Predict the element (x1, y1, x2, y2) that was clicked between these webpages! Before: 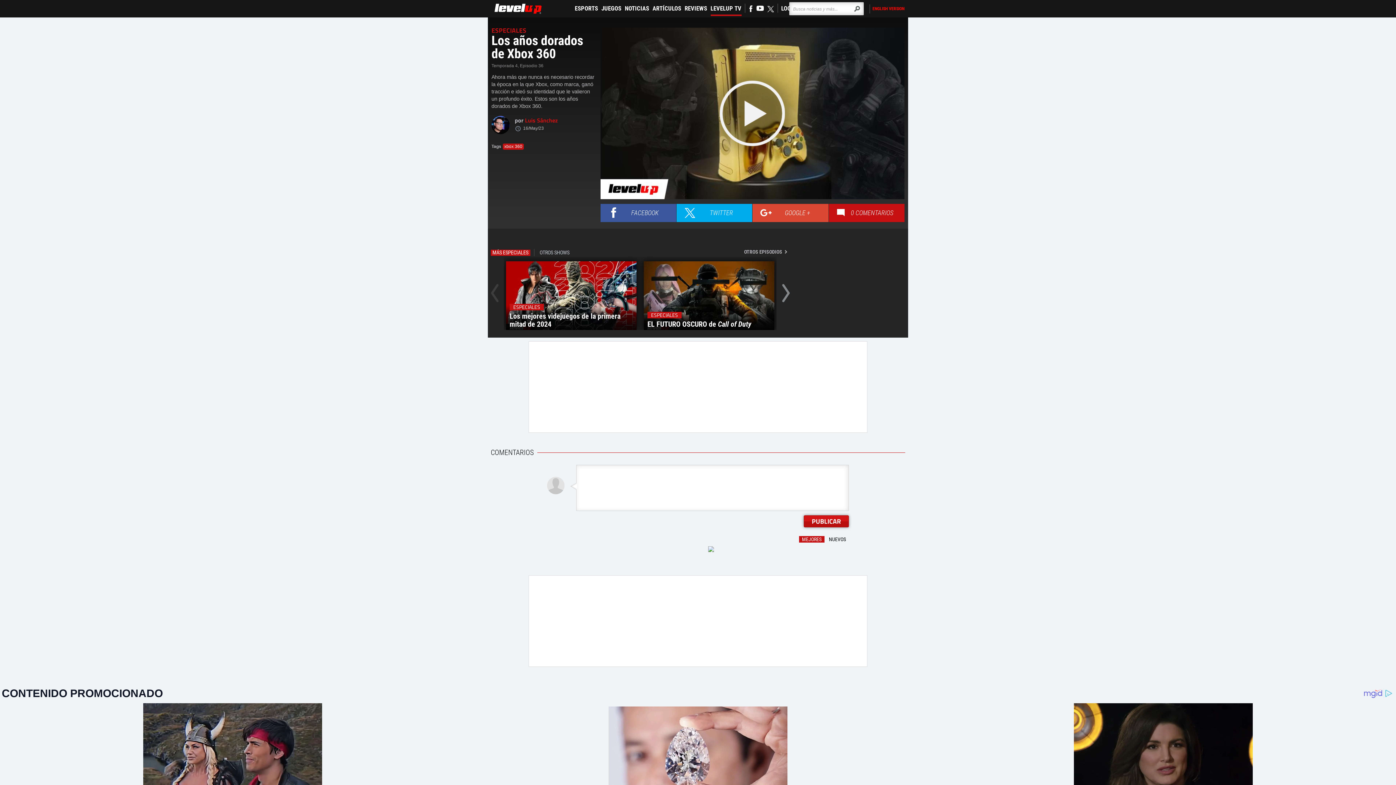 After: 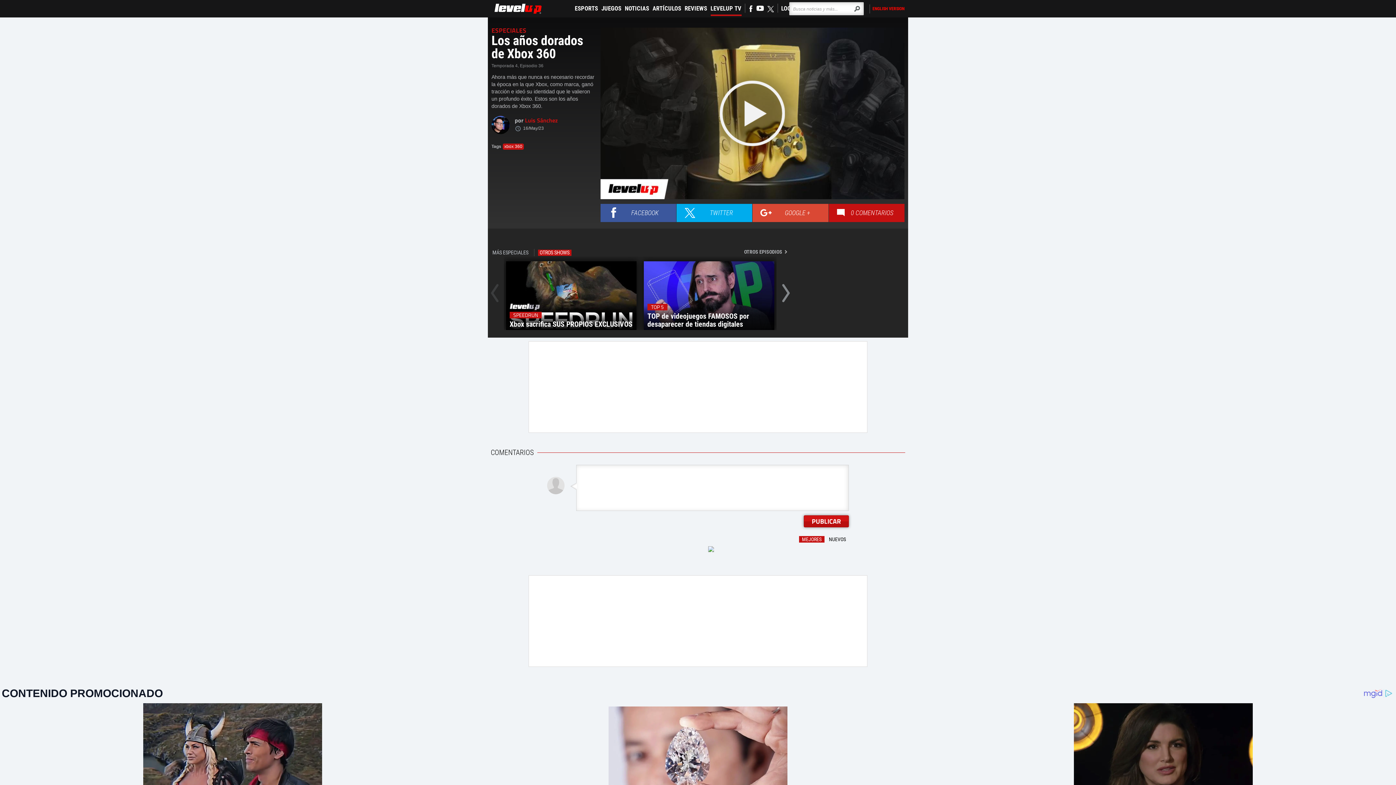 Action: bbox: (538, 249, 571, 255) label: OTROS SHOWS